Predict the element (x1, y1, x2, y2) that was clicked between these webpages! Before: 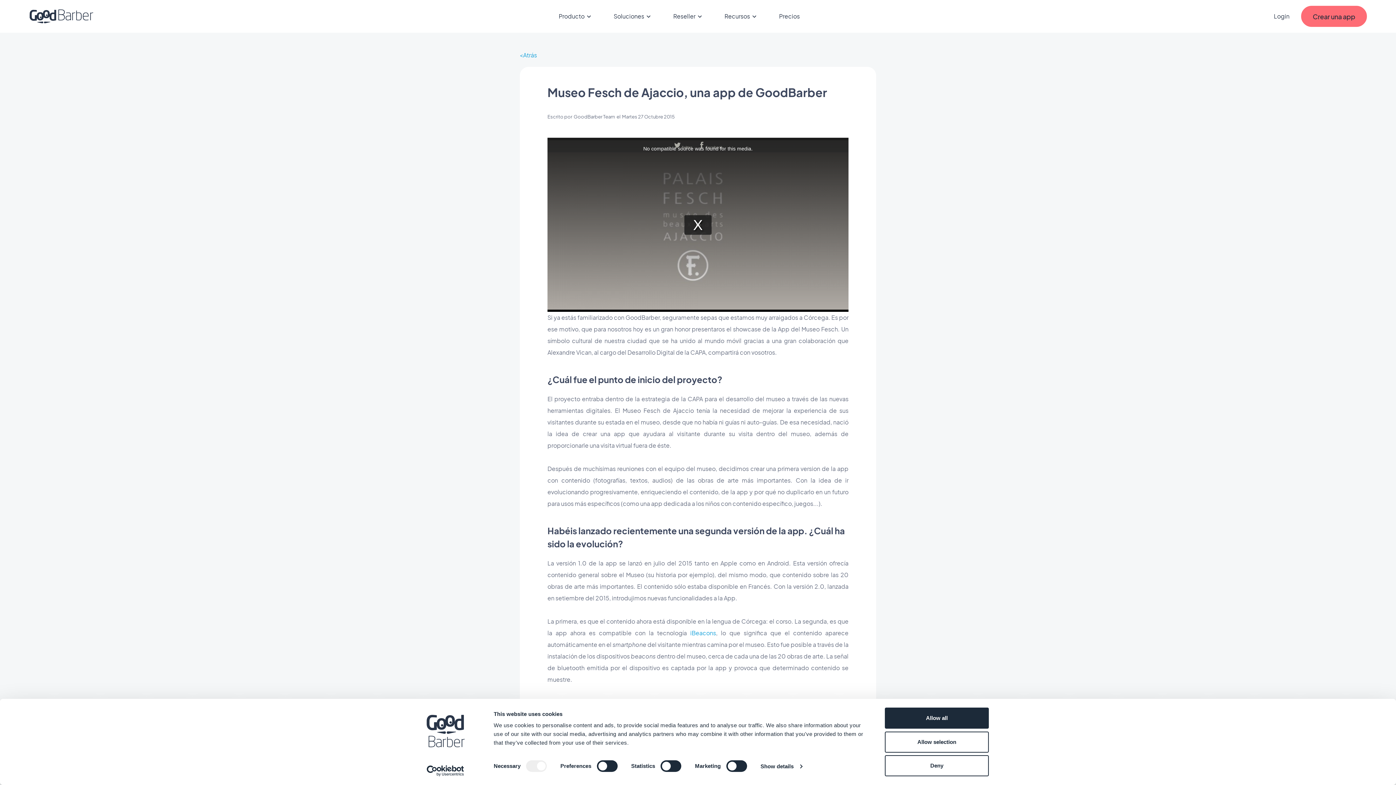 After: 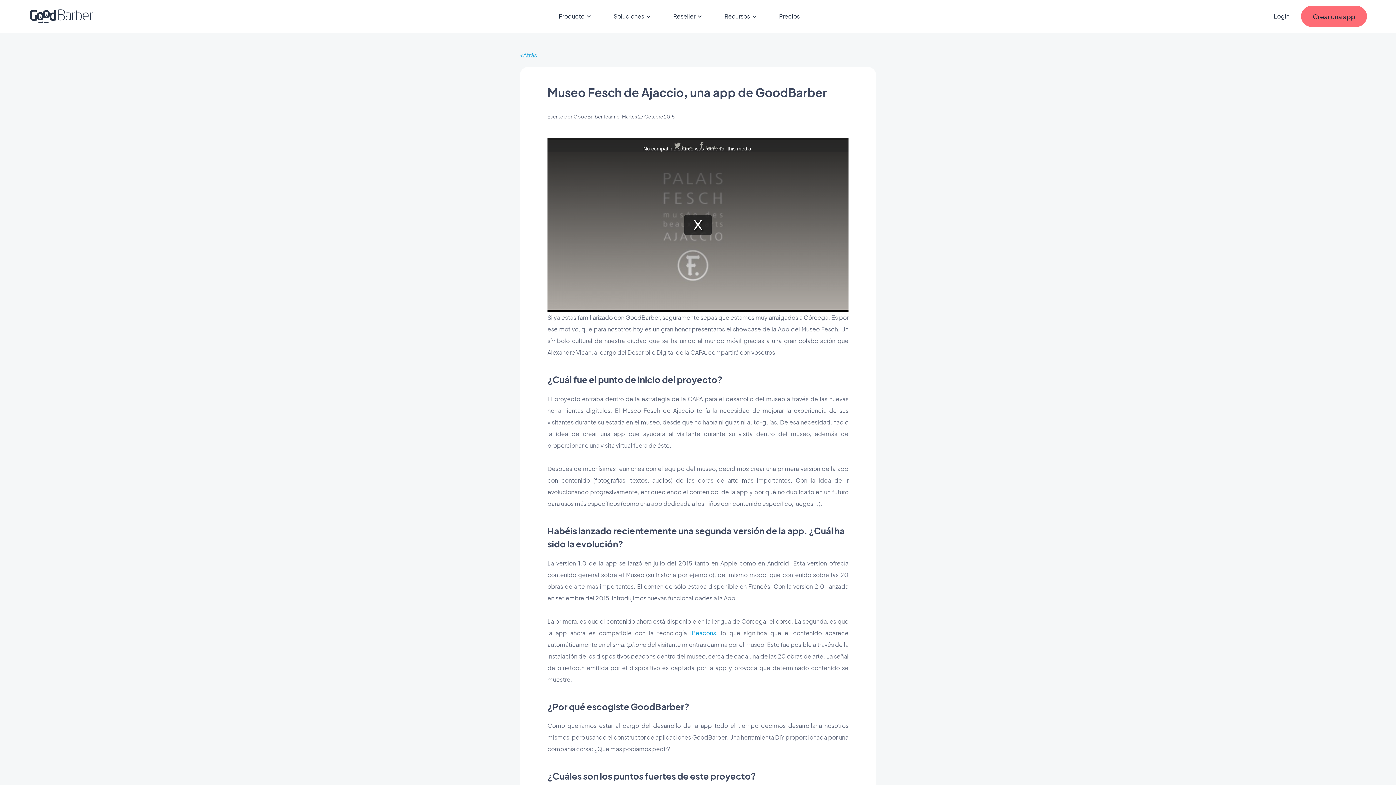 Action: label: Deny bbox: (885, 755, 989, 776)